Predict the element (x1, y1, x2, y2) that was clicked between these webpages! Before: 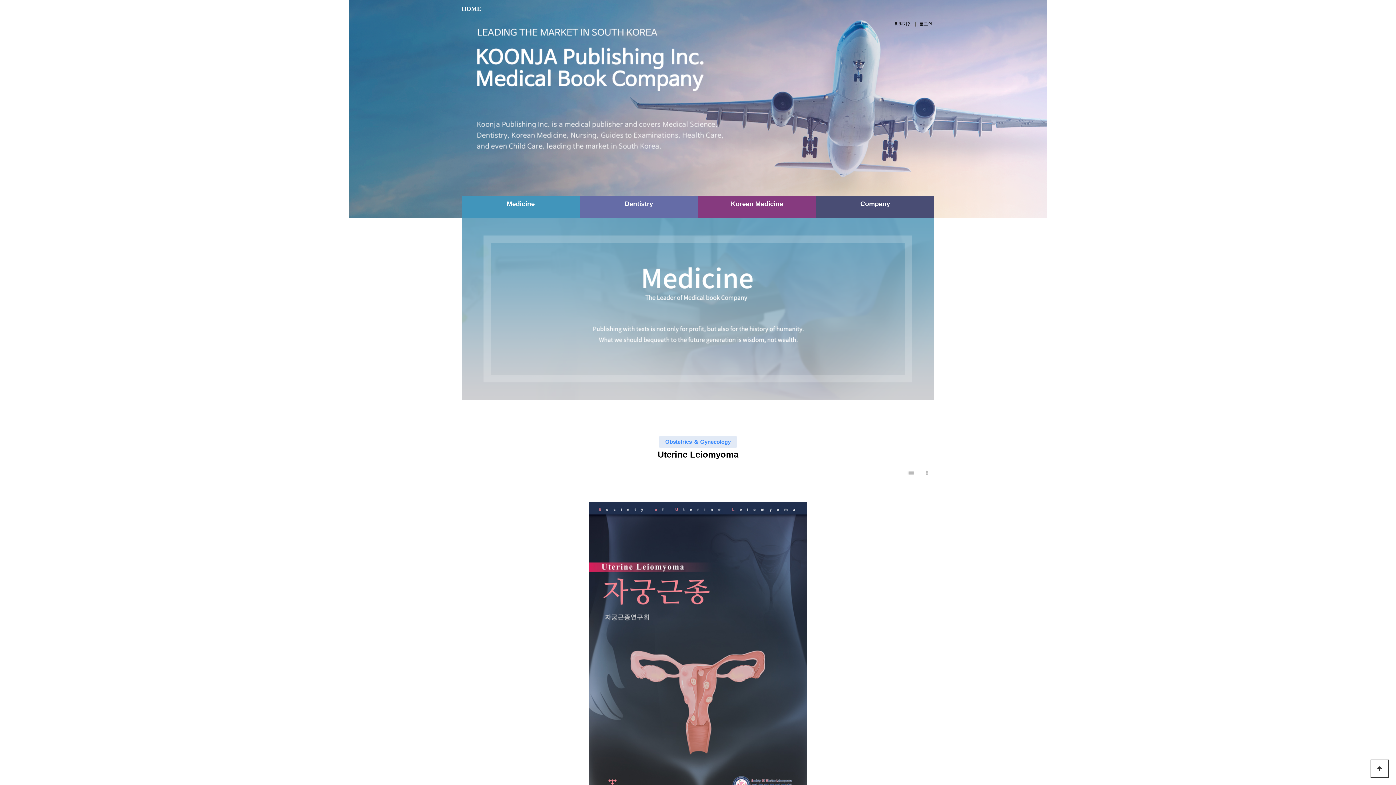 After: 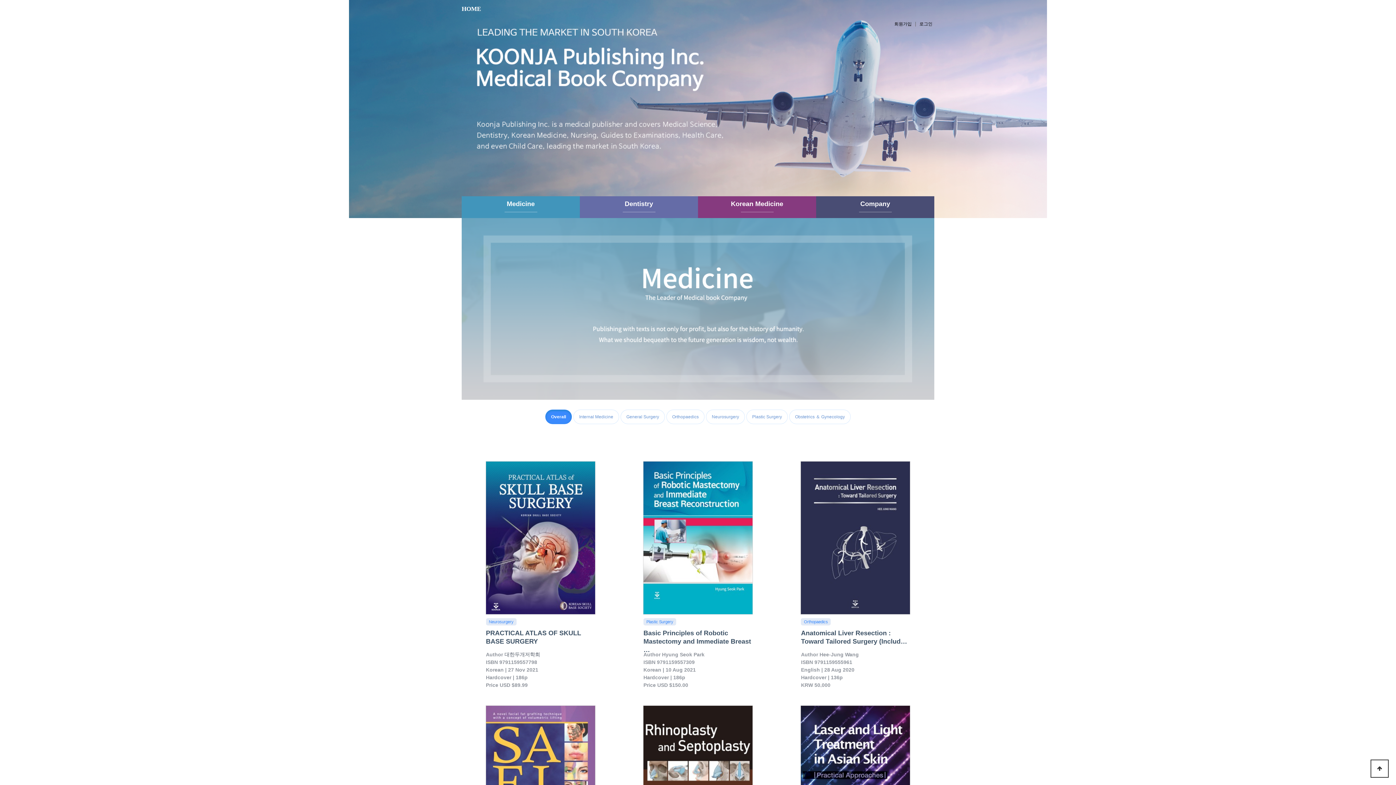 Action: label: Medicine bbox: (461, 196, 580, 218)